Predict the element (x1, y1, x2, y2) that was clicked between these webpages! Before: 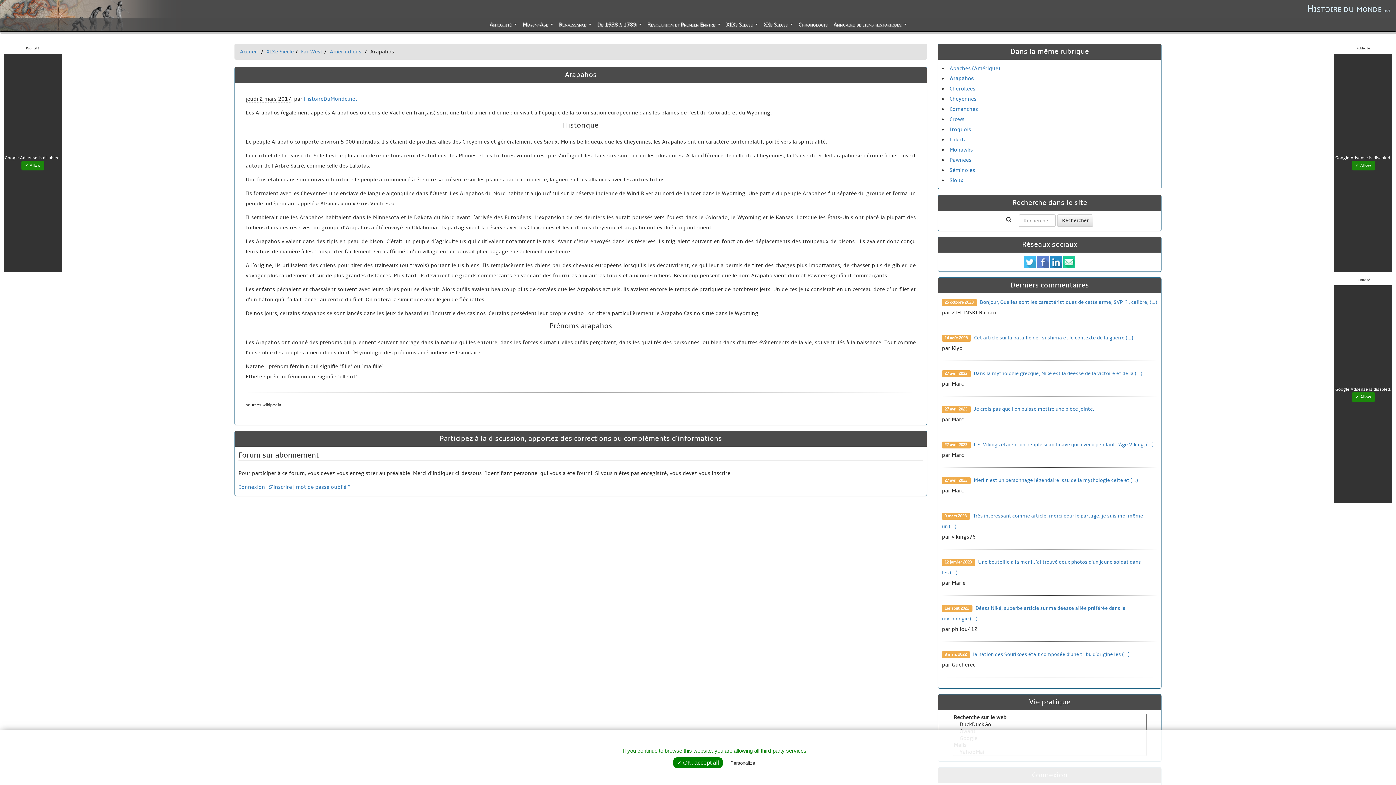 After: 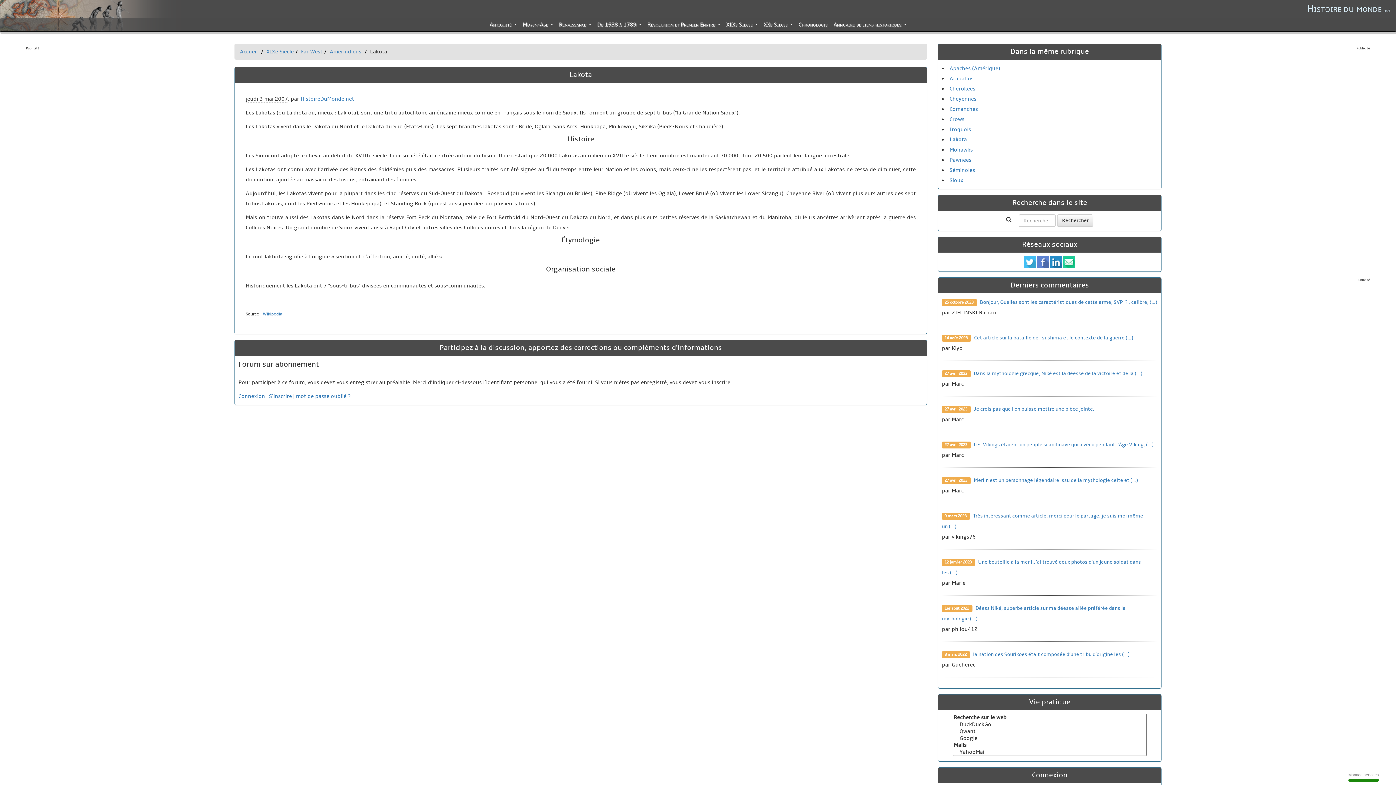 Action: label: Lakota bbox: (949, 136, 966, 142)